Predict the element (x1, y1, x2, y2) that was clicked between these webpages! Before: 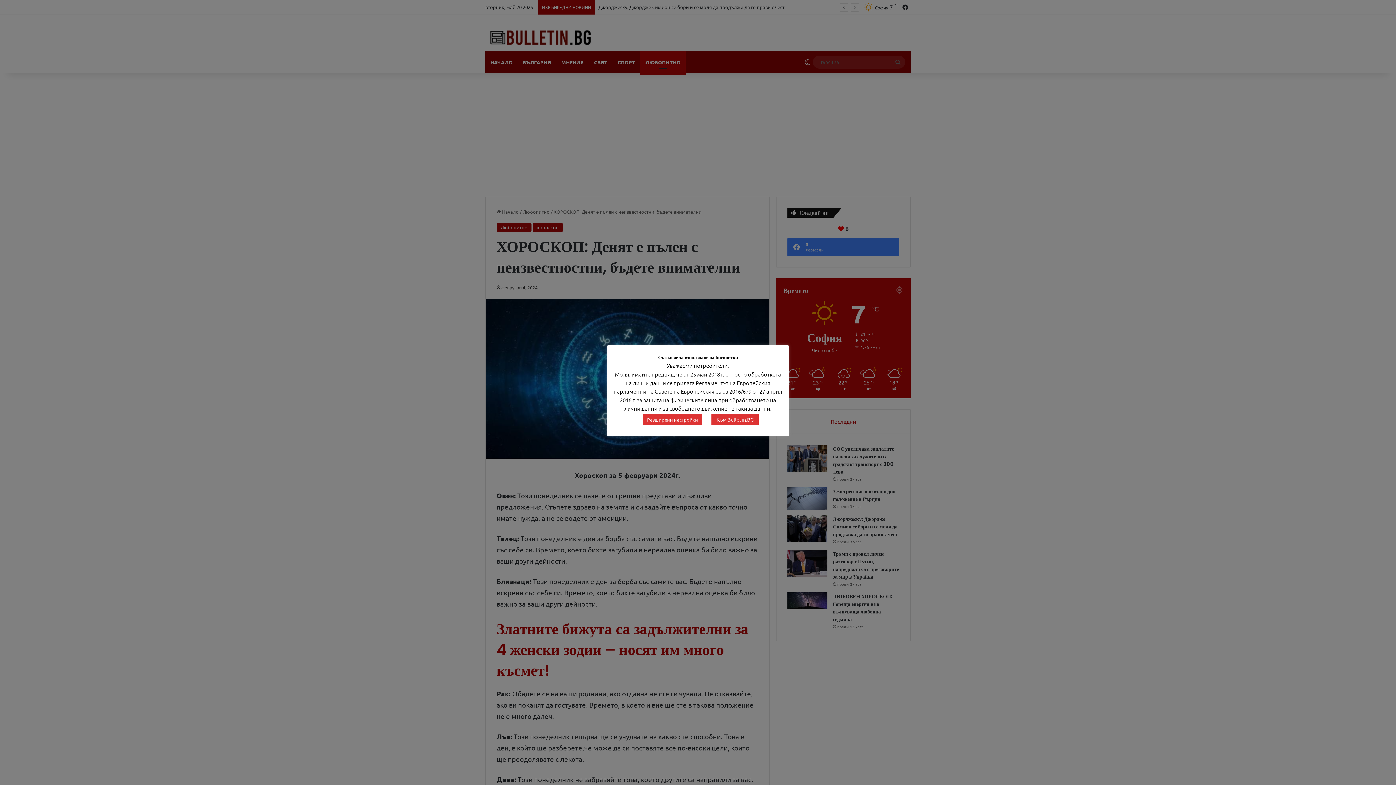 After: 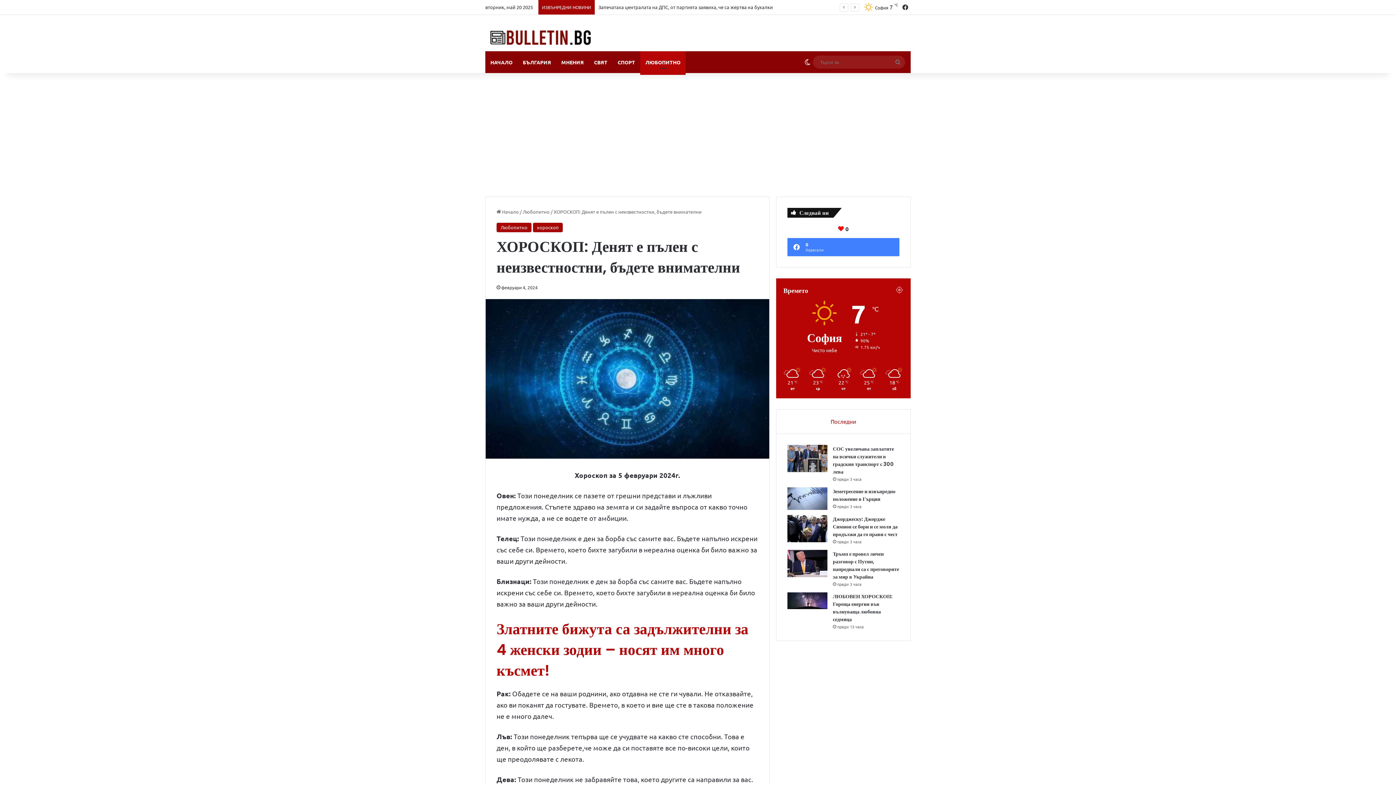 Action: label: Към Bulletin.BG bbox: (711, 414, 758, 425)